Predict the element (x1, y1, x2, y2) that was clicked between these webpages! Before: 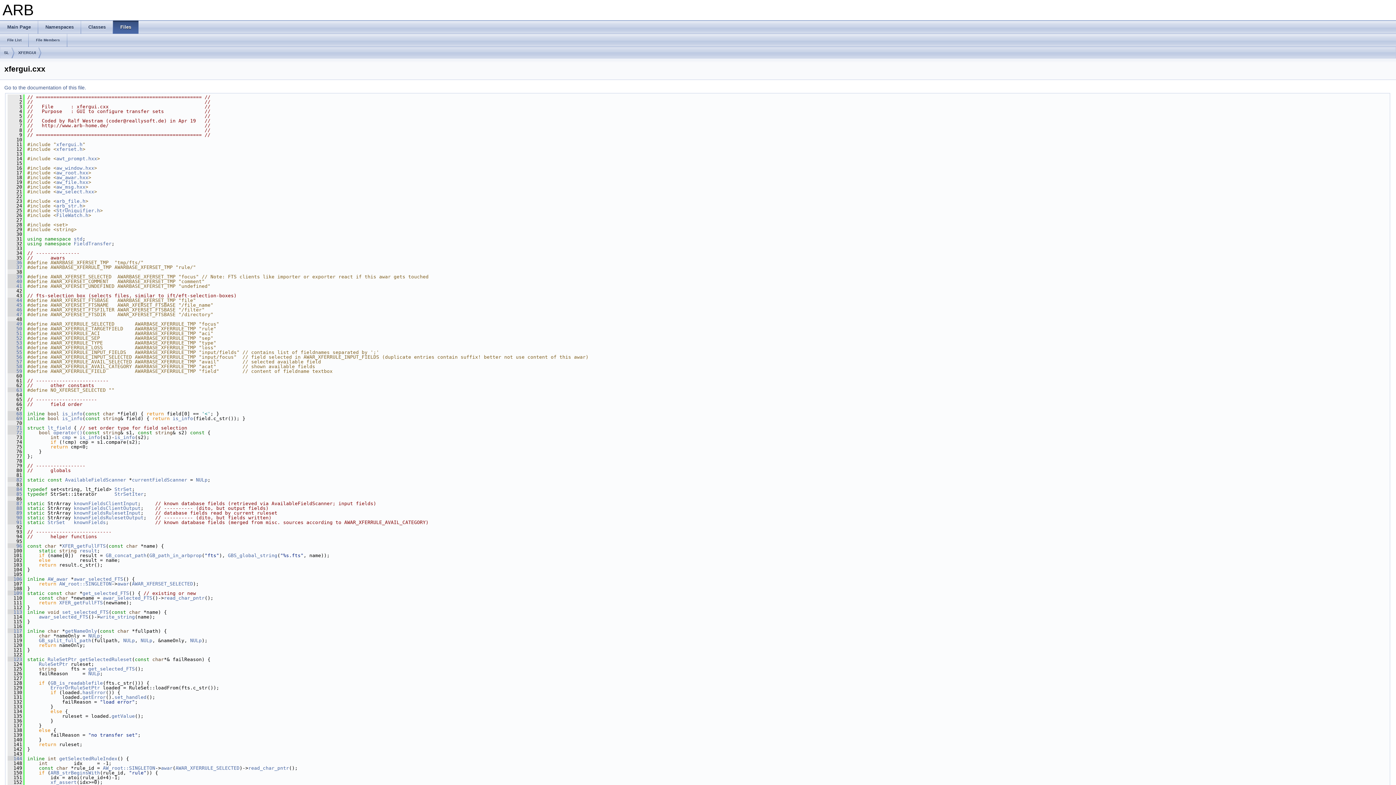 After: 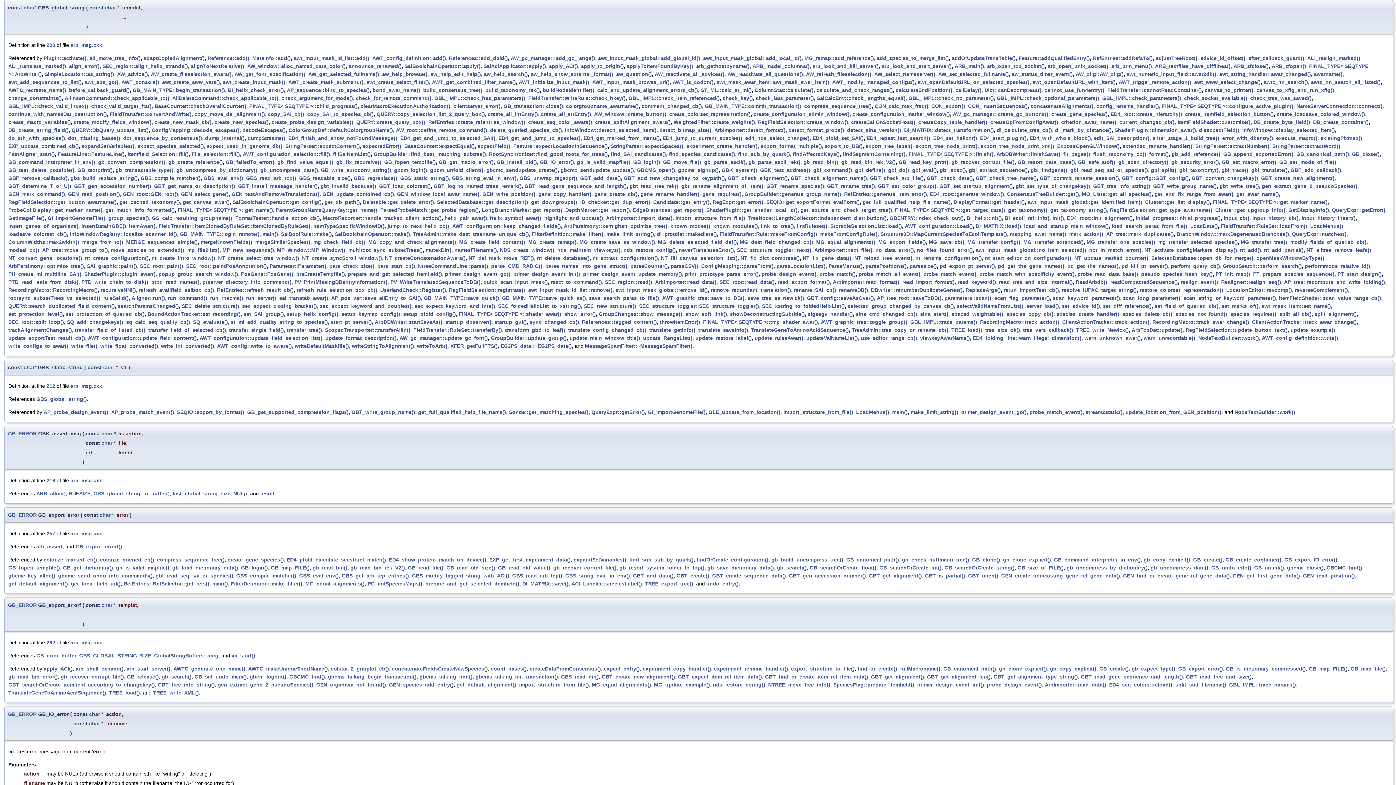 Action: bbox: (228, 553, 277, 558) label: GBS_global_string